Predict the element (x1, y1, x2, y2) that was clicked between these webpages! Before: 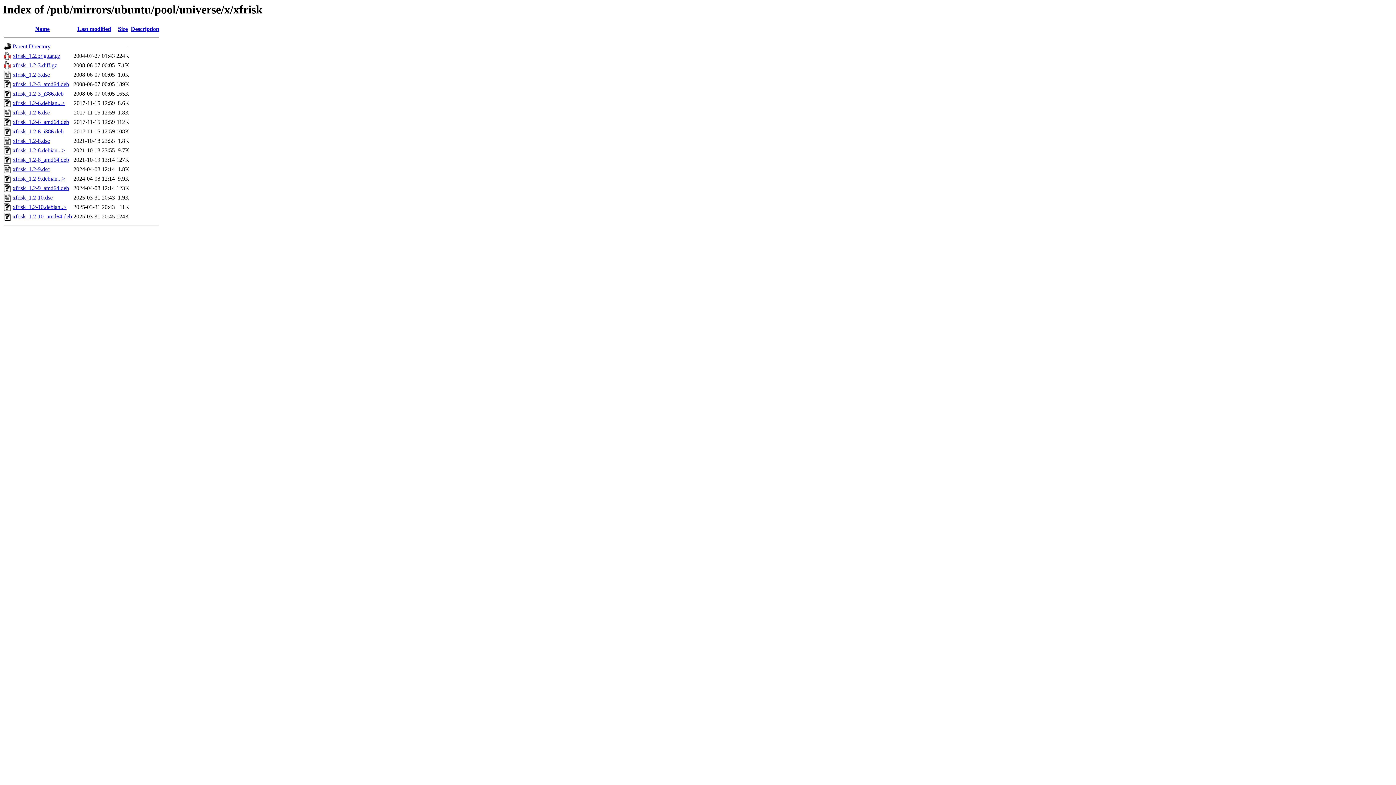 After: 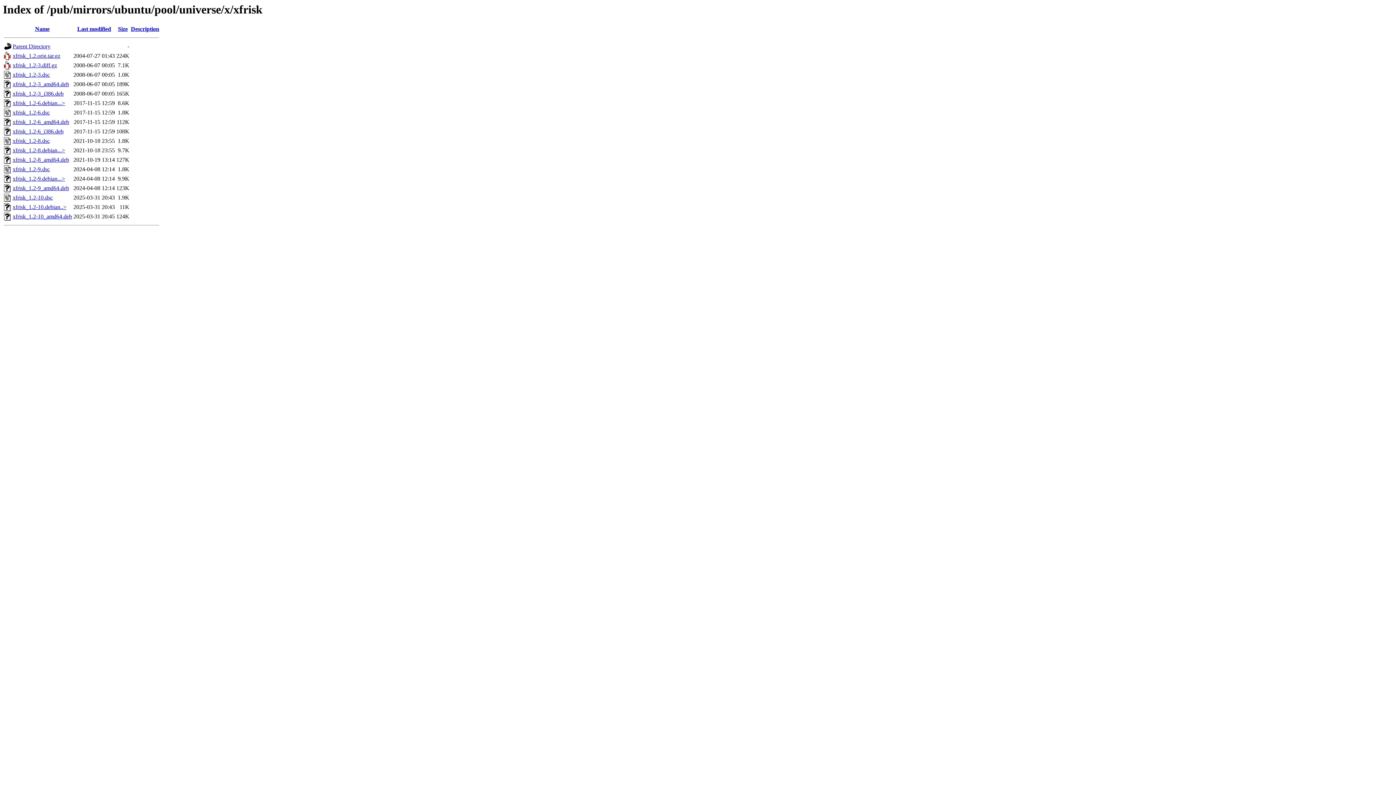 Action: label: xfrisk_1.2-8_amd64.deb bbox: (12, 156, 69, 163)